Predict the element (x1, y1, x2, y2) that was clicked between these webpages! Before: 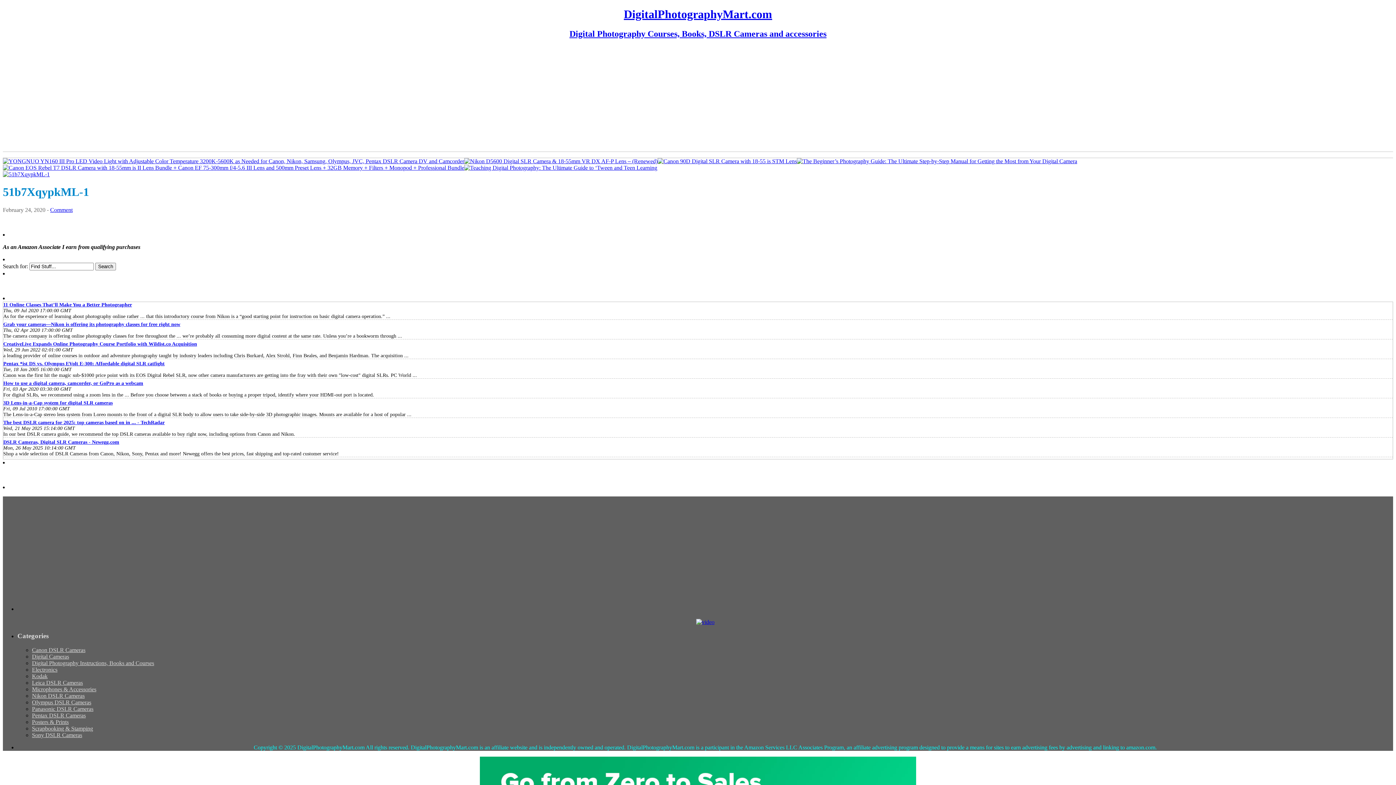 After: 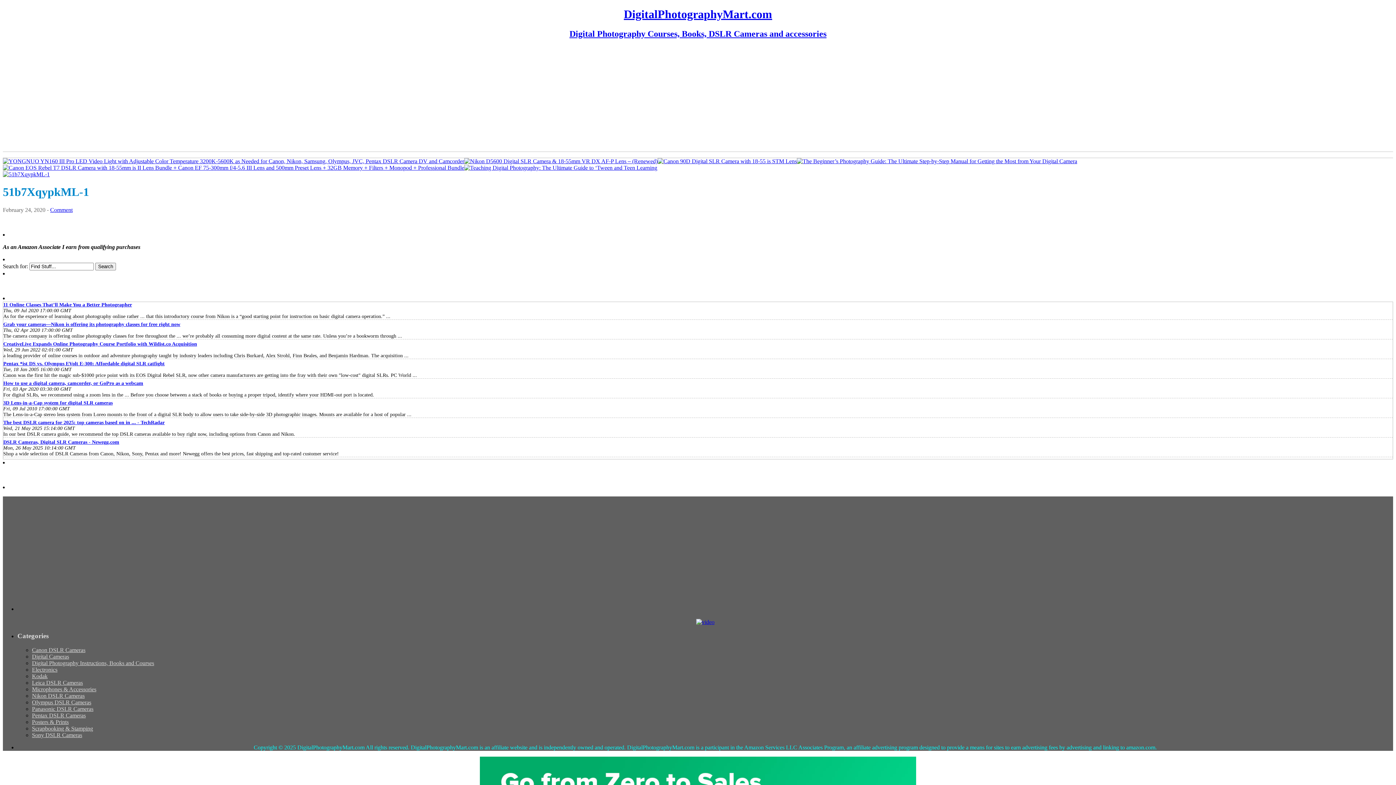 Action: bbox: (3, 360, 164, 366) label: Pentax *ist DS vs. Olympus EVolt E-300: Affordable digital SLR catfight